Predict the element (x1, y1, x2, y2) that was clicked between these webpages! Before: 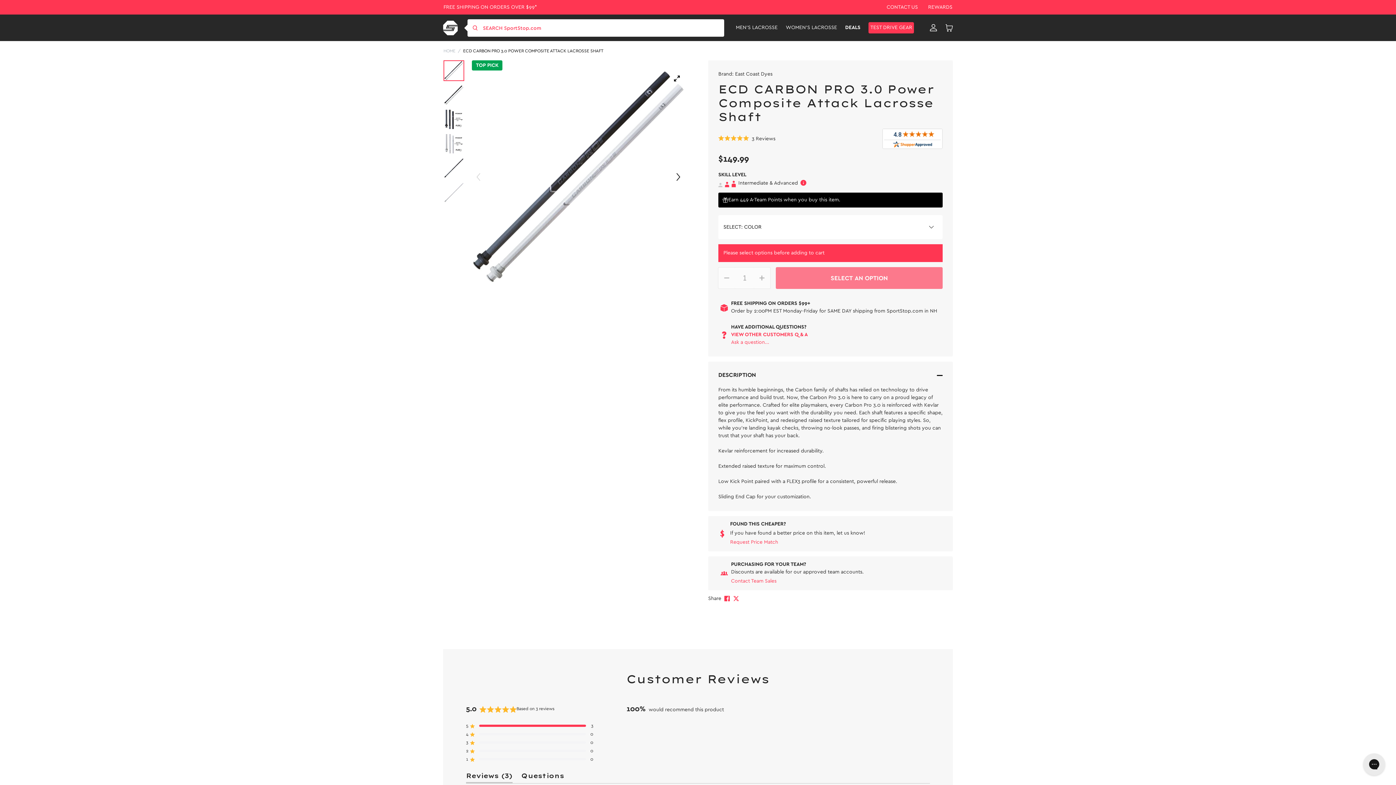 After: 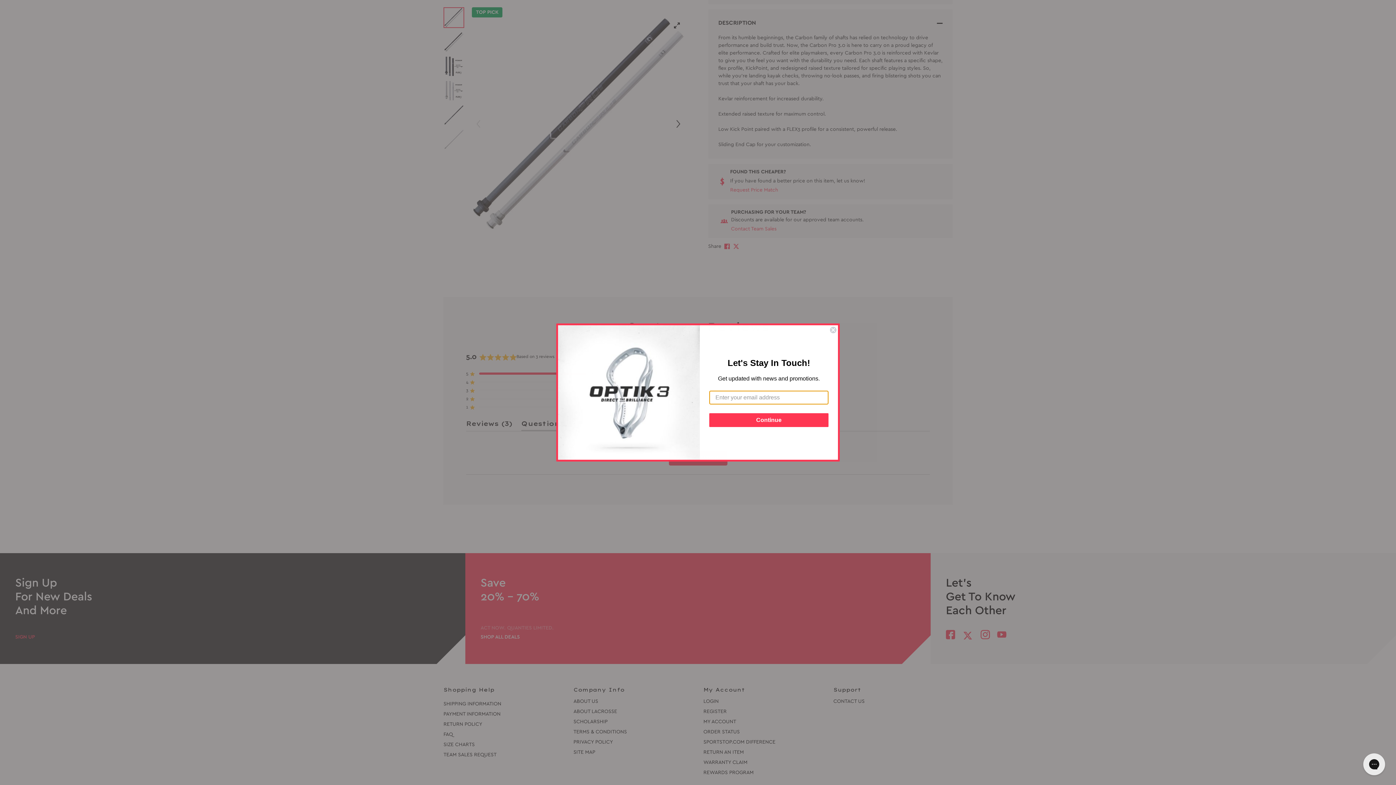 Action: label: Ask a question... bbox: (731, 340, 769, 345)